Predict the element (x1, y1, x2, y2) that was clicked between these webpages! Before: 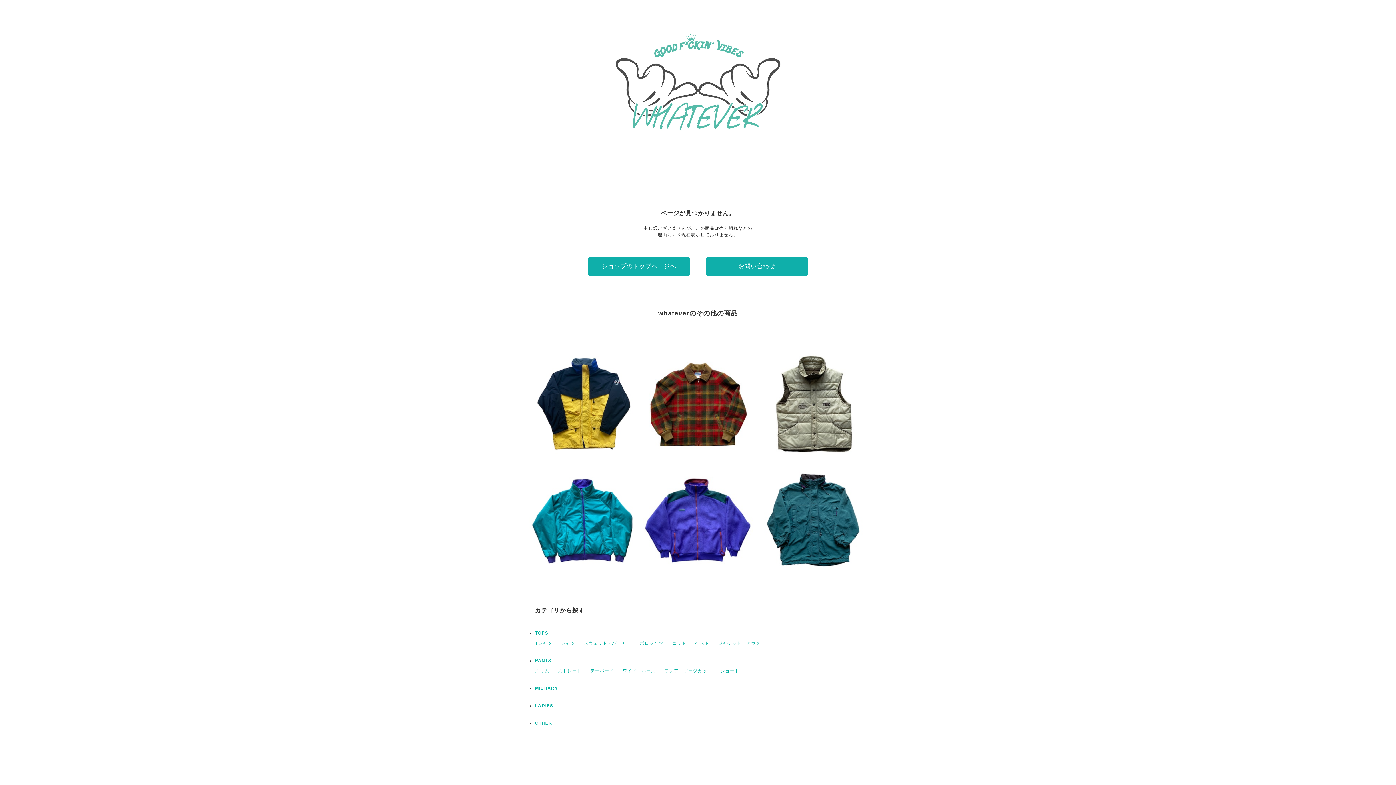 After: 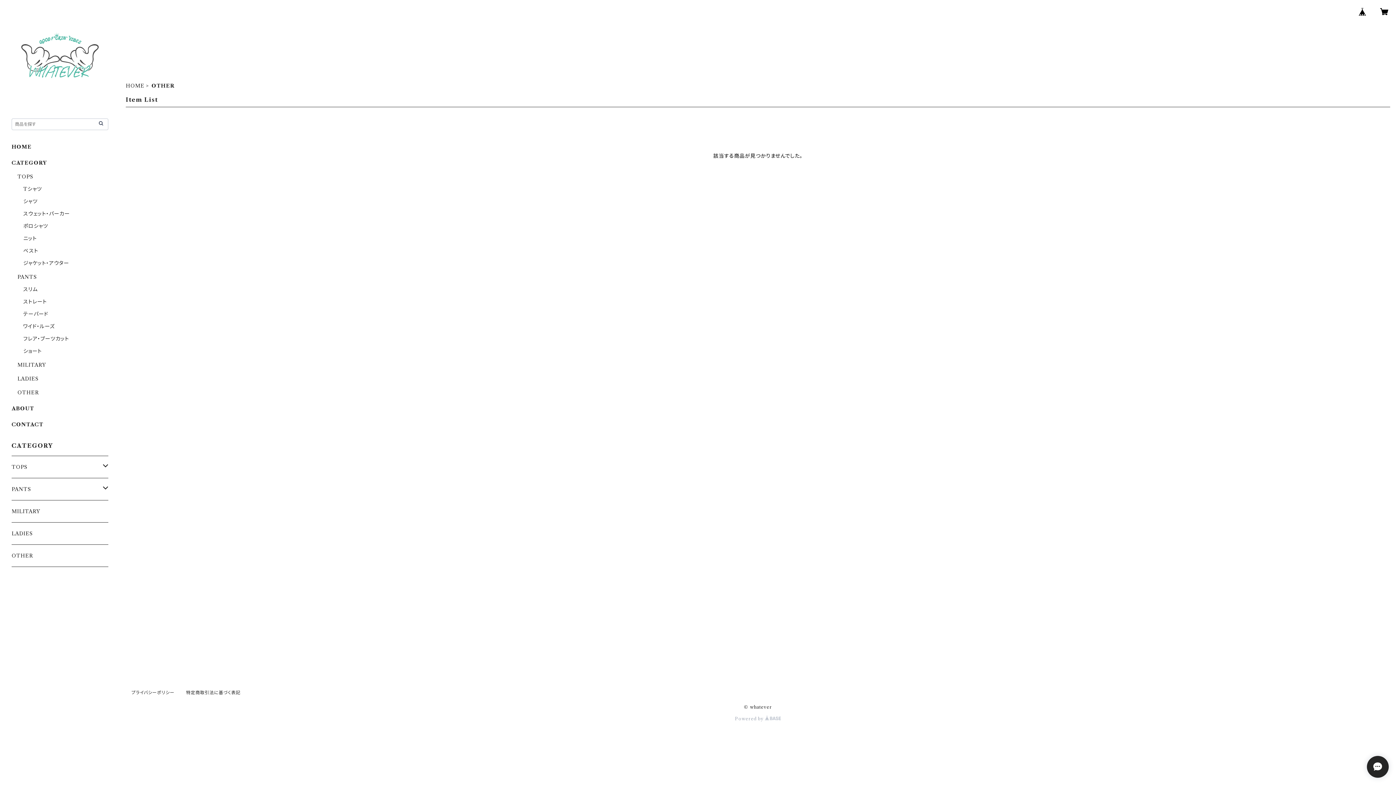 Action: label: OTHER bbox: (535, 721, 552, 726)